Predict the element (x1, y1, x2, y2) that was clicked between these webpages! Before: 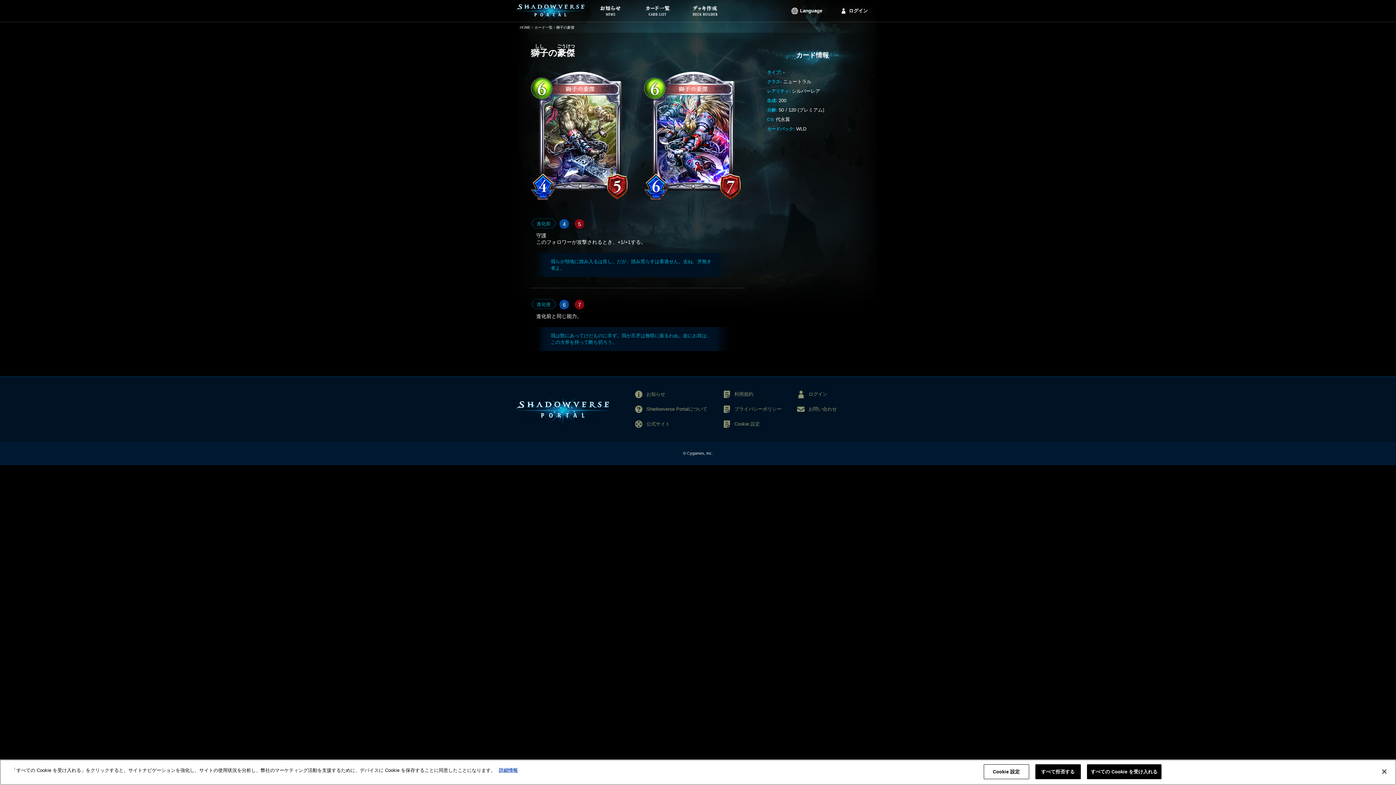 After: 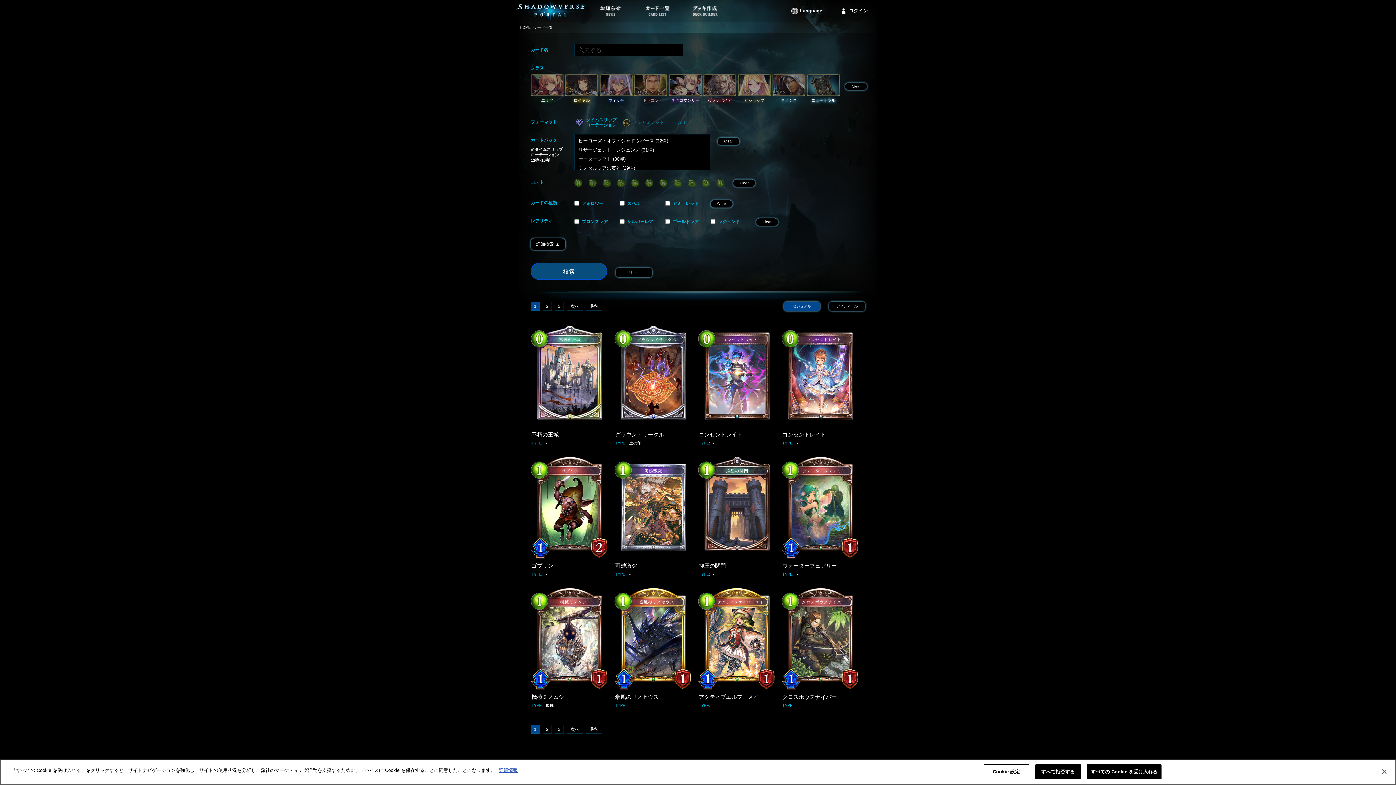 Action: bbox: (634, 0, 681, 21)